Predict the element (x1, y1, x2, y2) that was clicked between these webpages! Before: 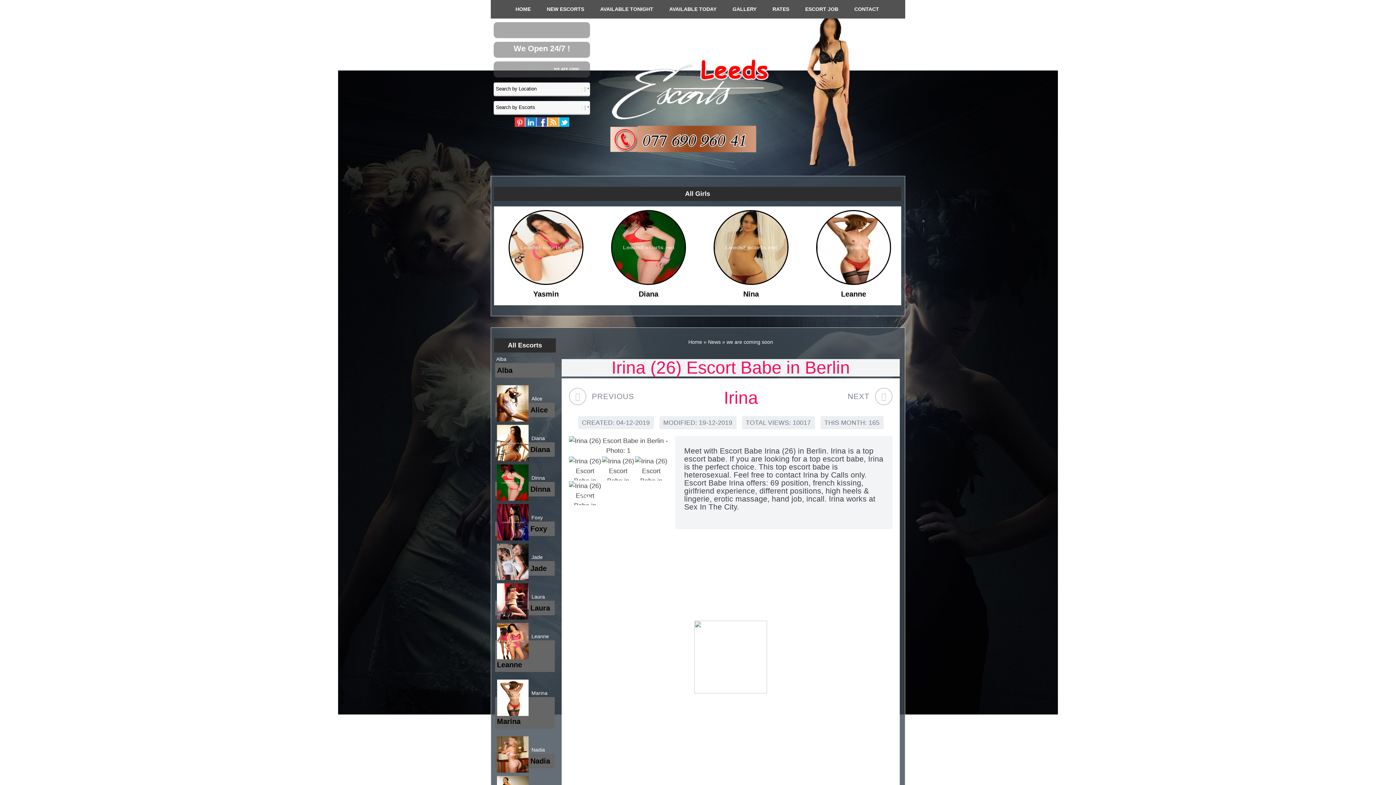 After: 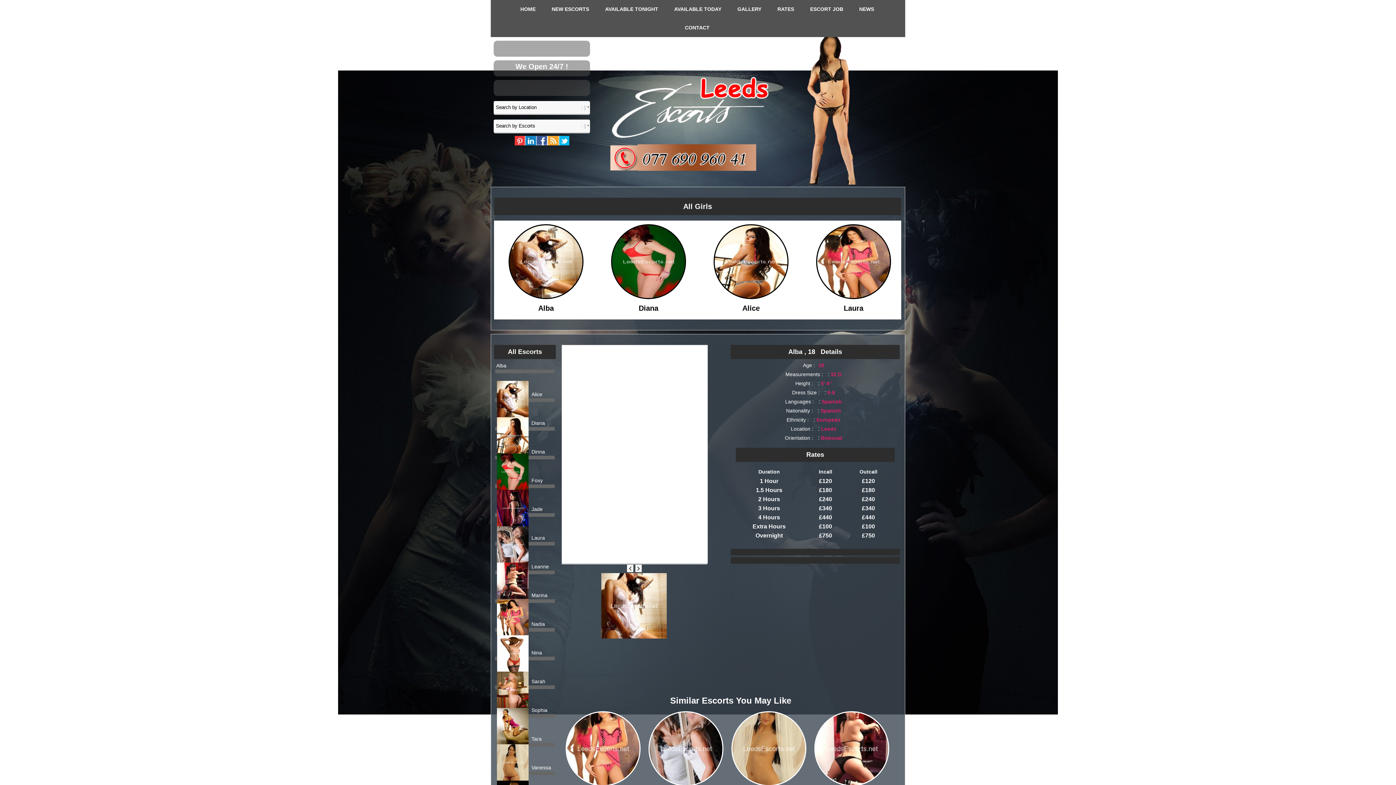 Action: label: 
 bbox: (495, 377, 531, 393)